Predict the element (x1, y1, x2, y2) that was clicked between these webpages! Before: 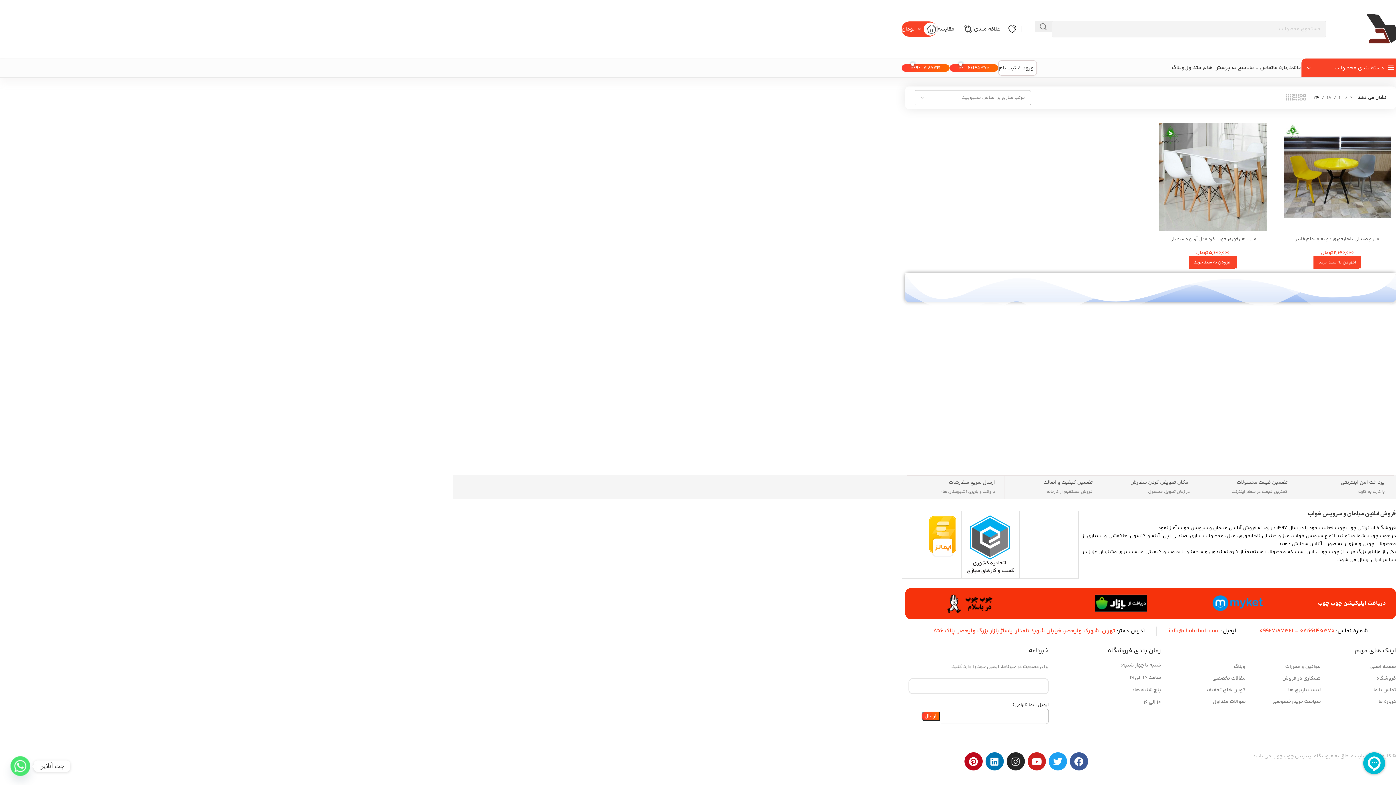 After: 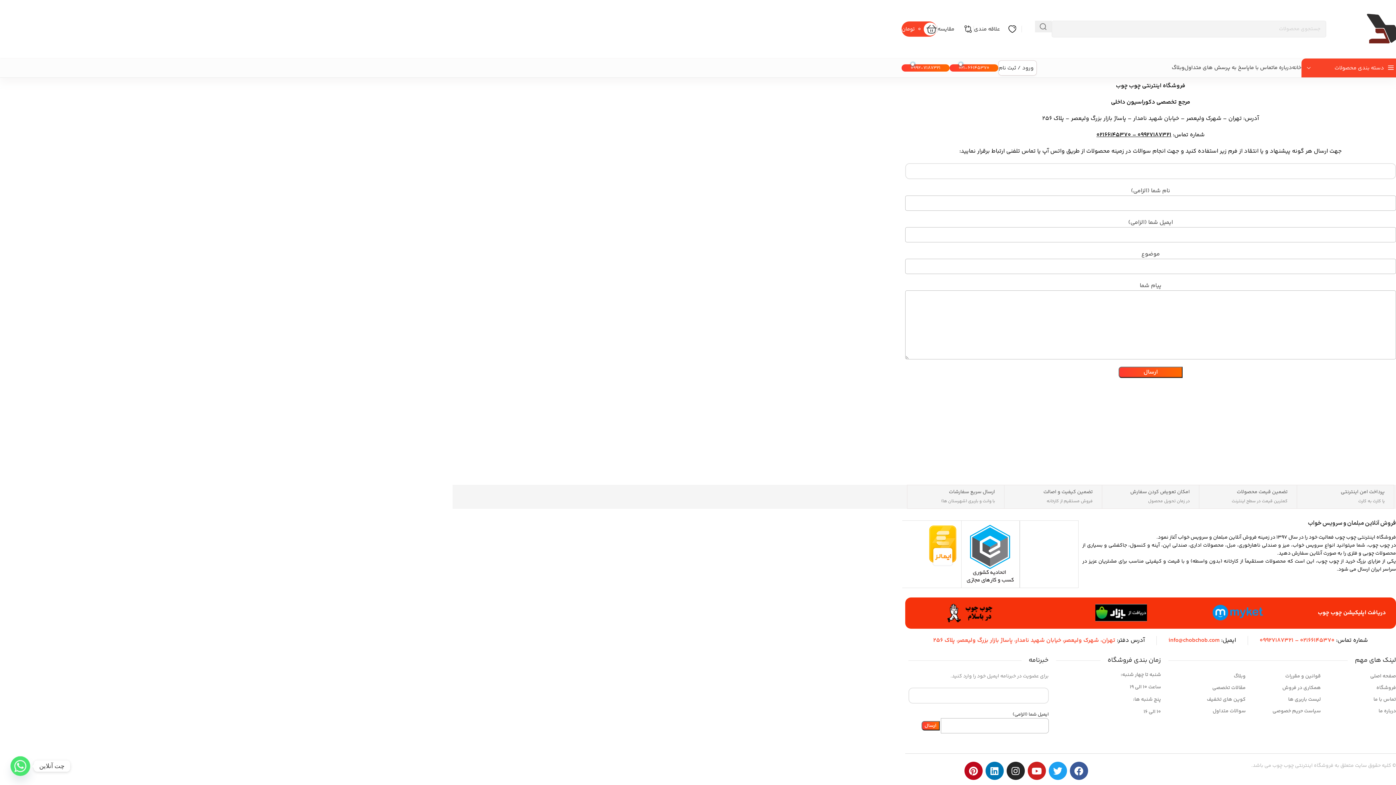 Action: bbox: (1249, 60, 1273, 75) label: تماس با ما